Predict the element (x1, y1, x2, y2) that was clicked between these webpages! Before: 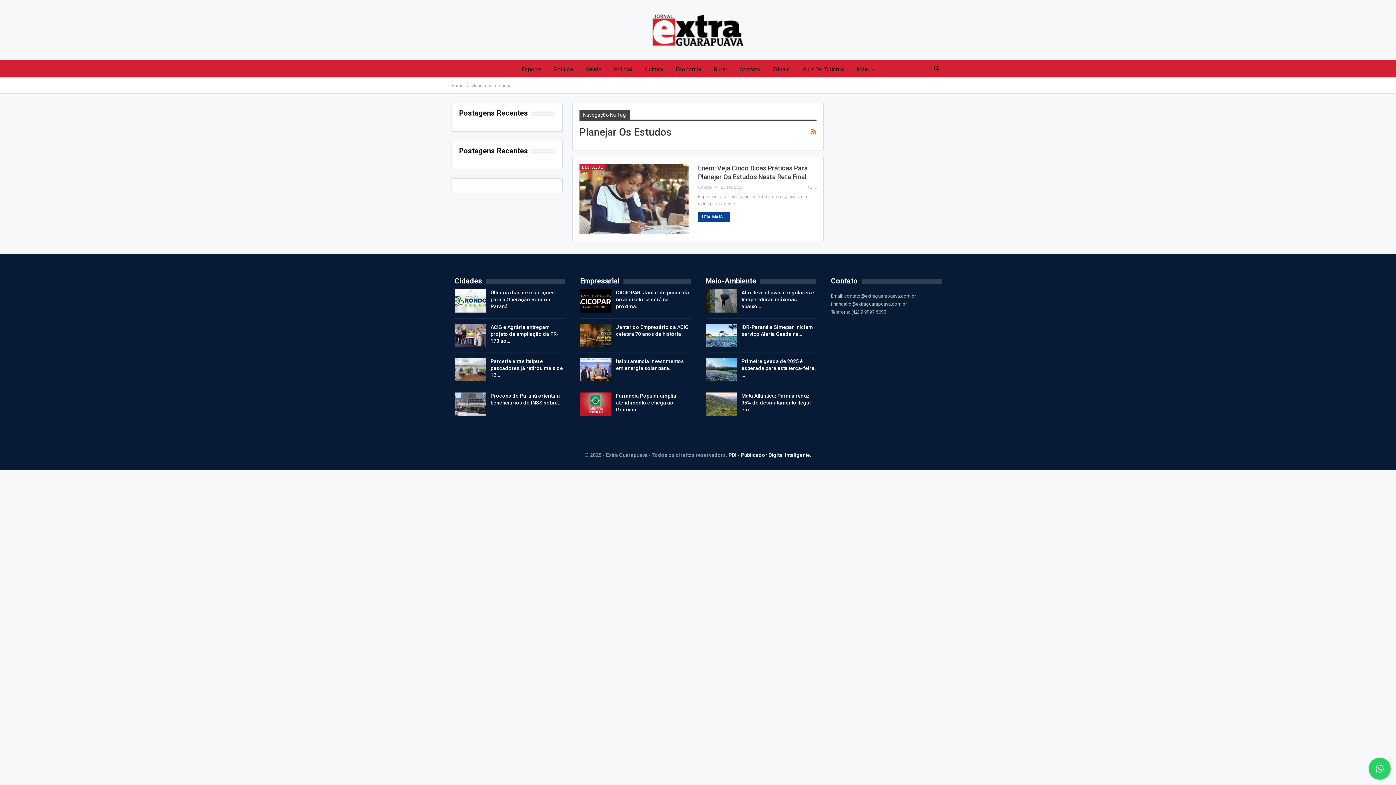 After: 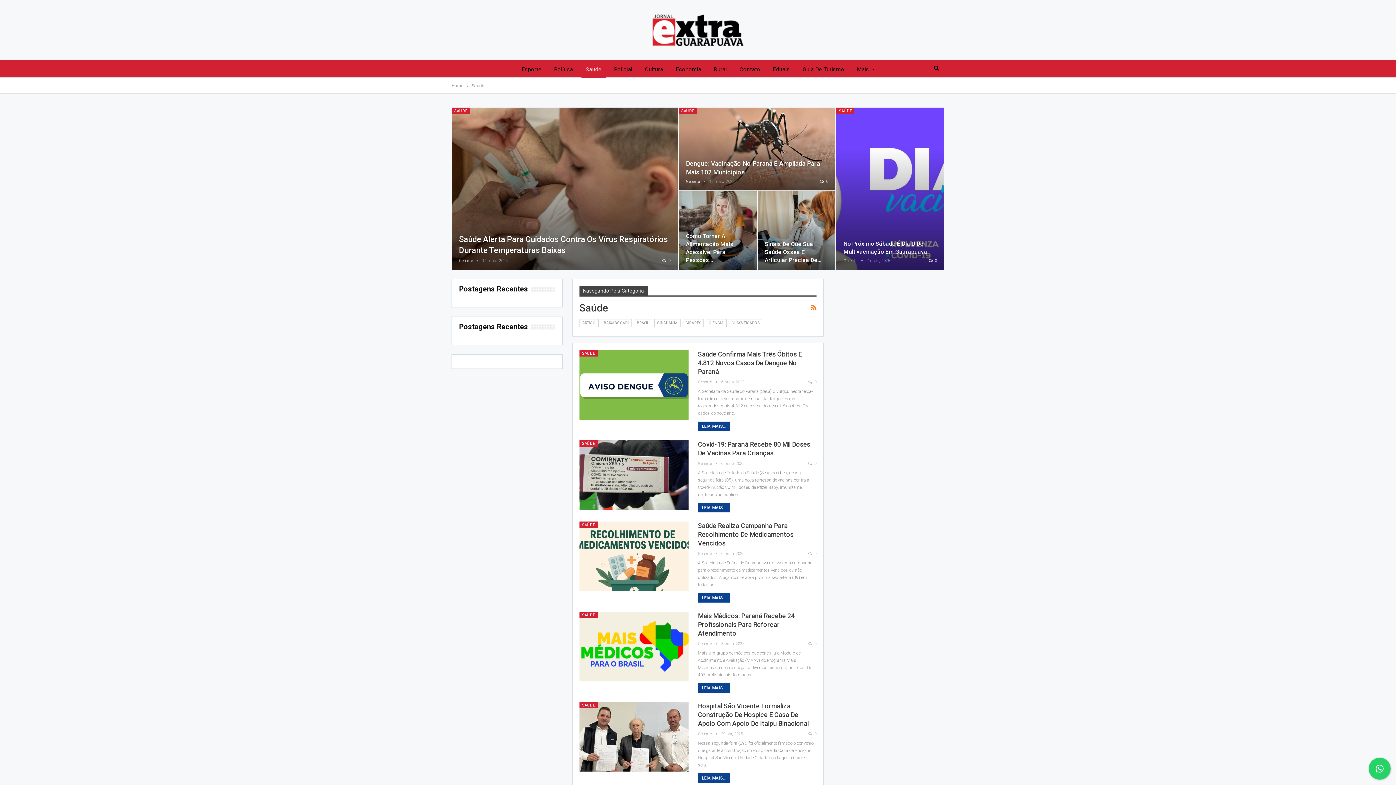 Action: label: Saúde bbox: (581, 60, 605, 78)